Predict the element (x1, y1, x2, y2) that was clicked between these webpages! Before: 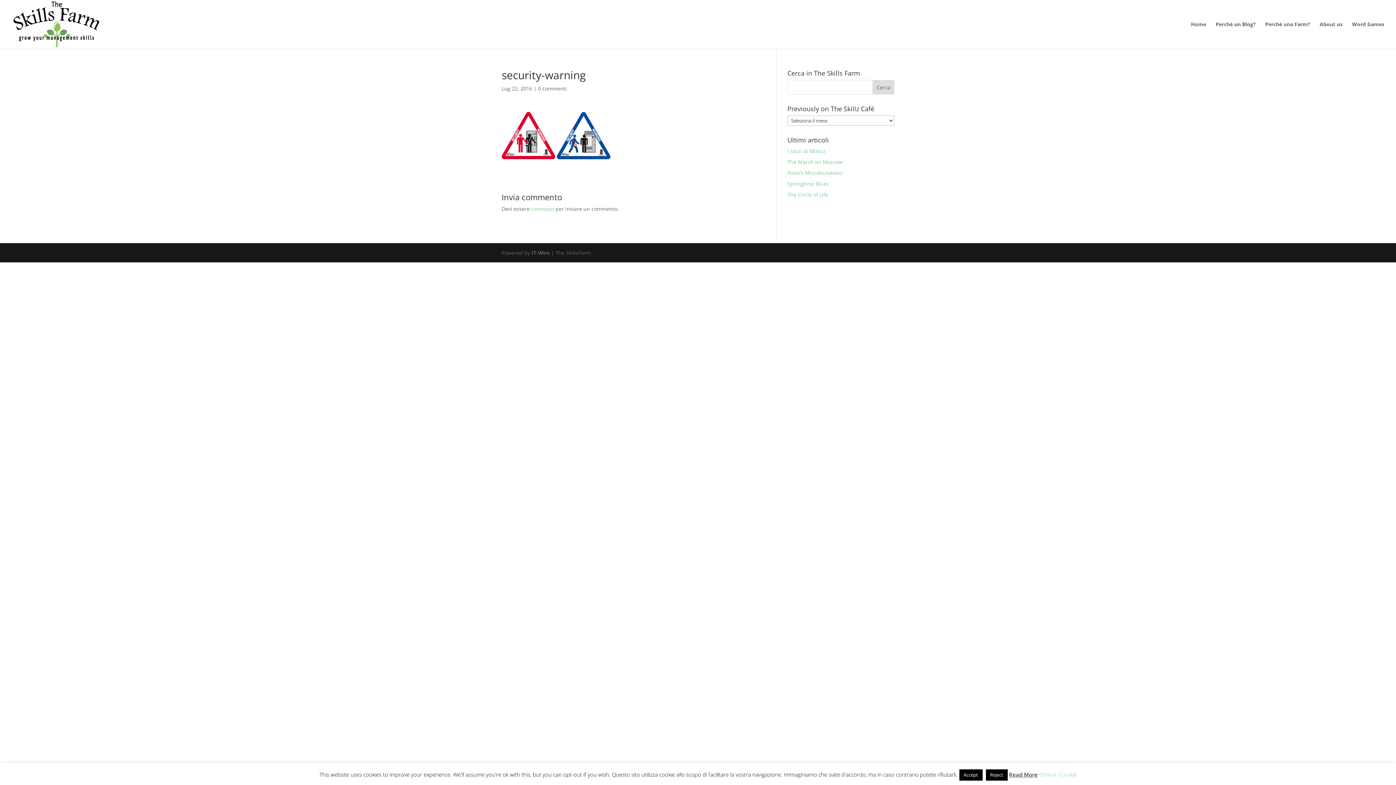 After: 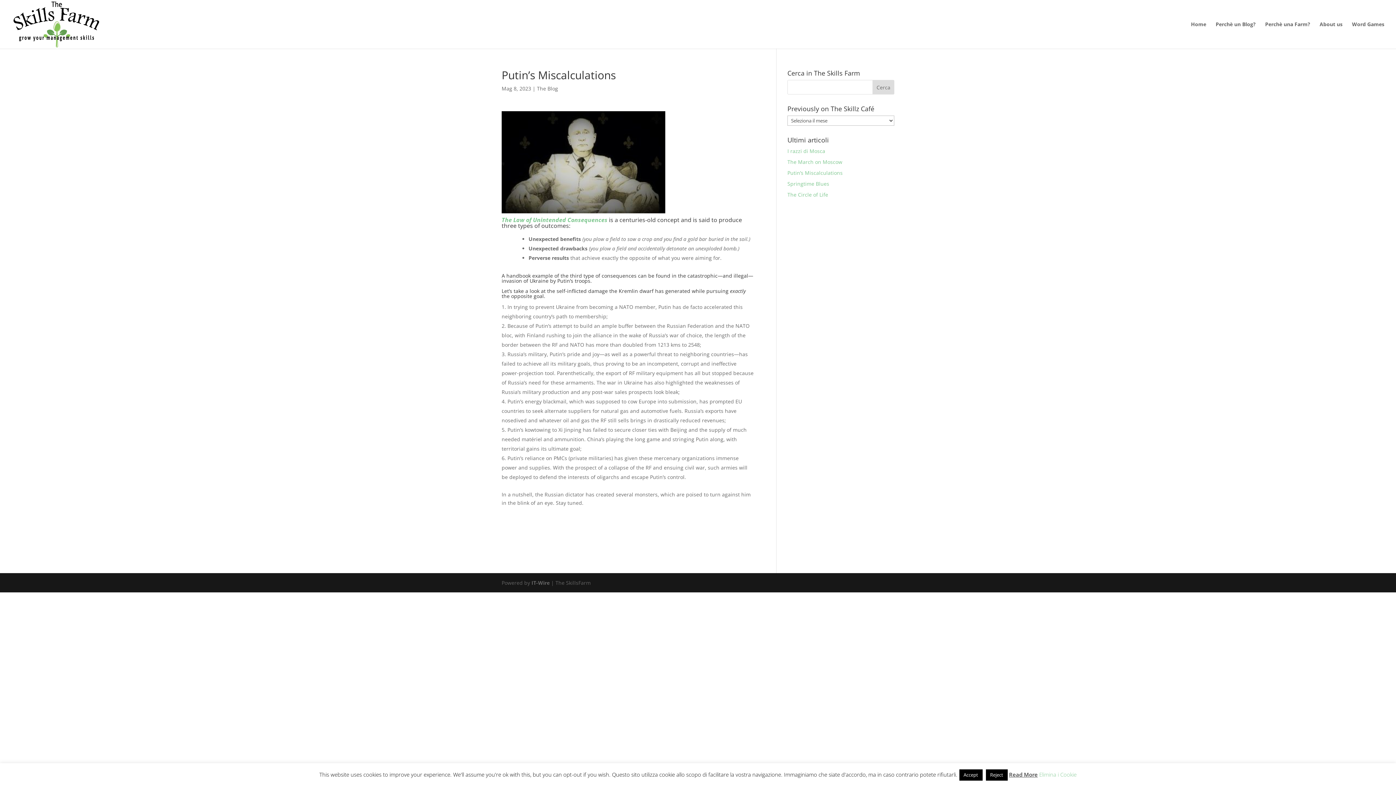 Action: label: Putin’s Miscalculations bbox: (787, 169, 842, 176)